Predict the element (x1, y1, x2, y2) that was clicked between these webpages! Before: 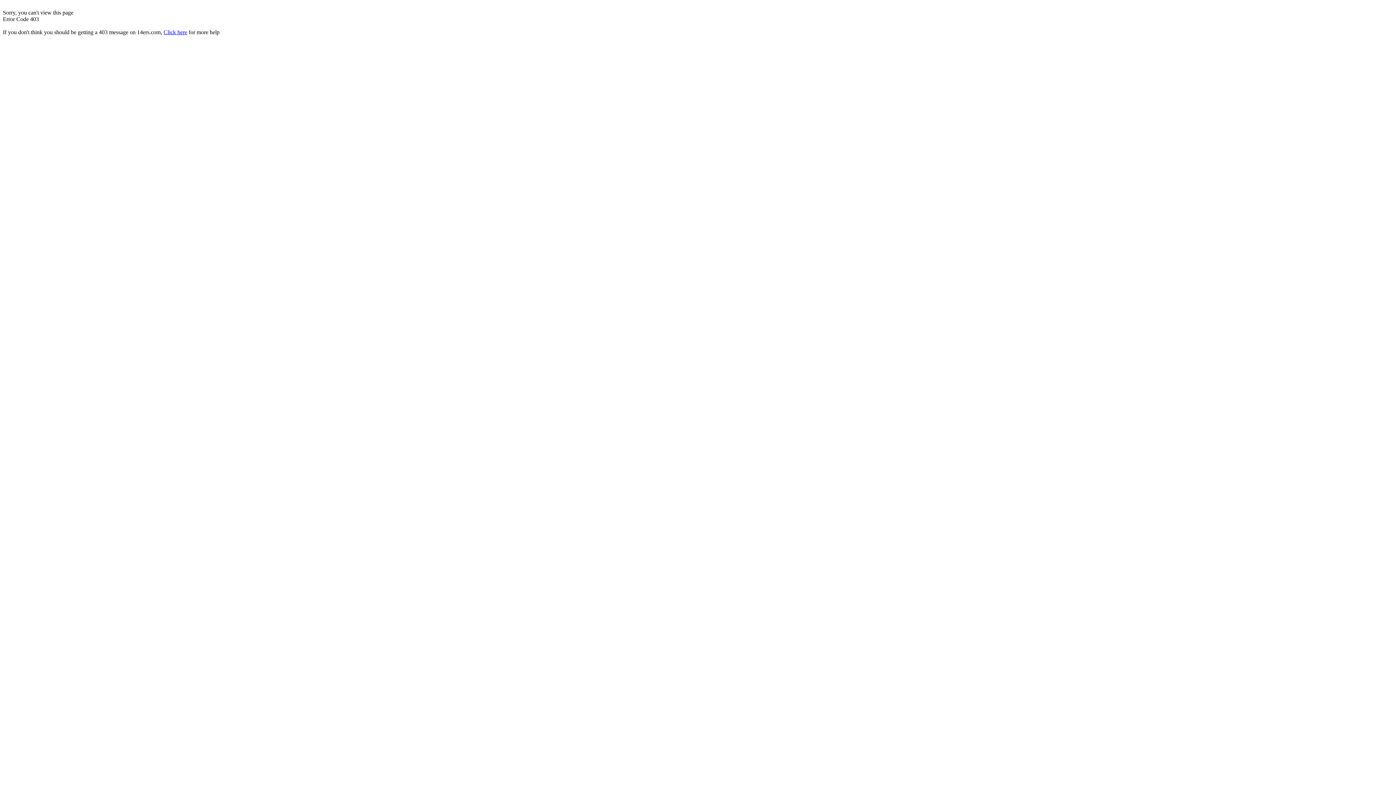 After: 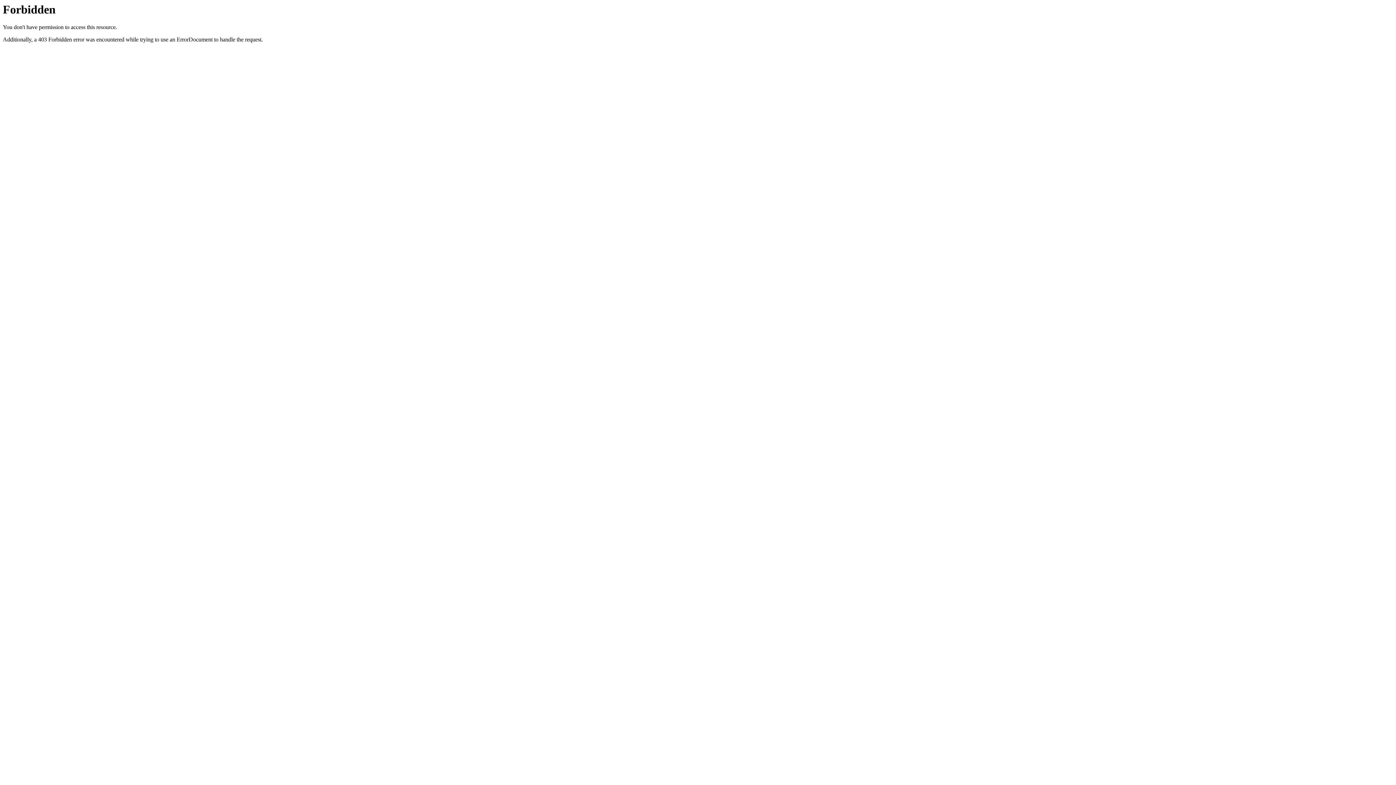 Action: bbox: (163, 29, 187, 35) label: Click here